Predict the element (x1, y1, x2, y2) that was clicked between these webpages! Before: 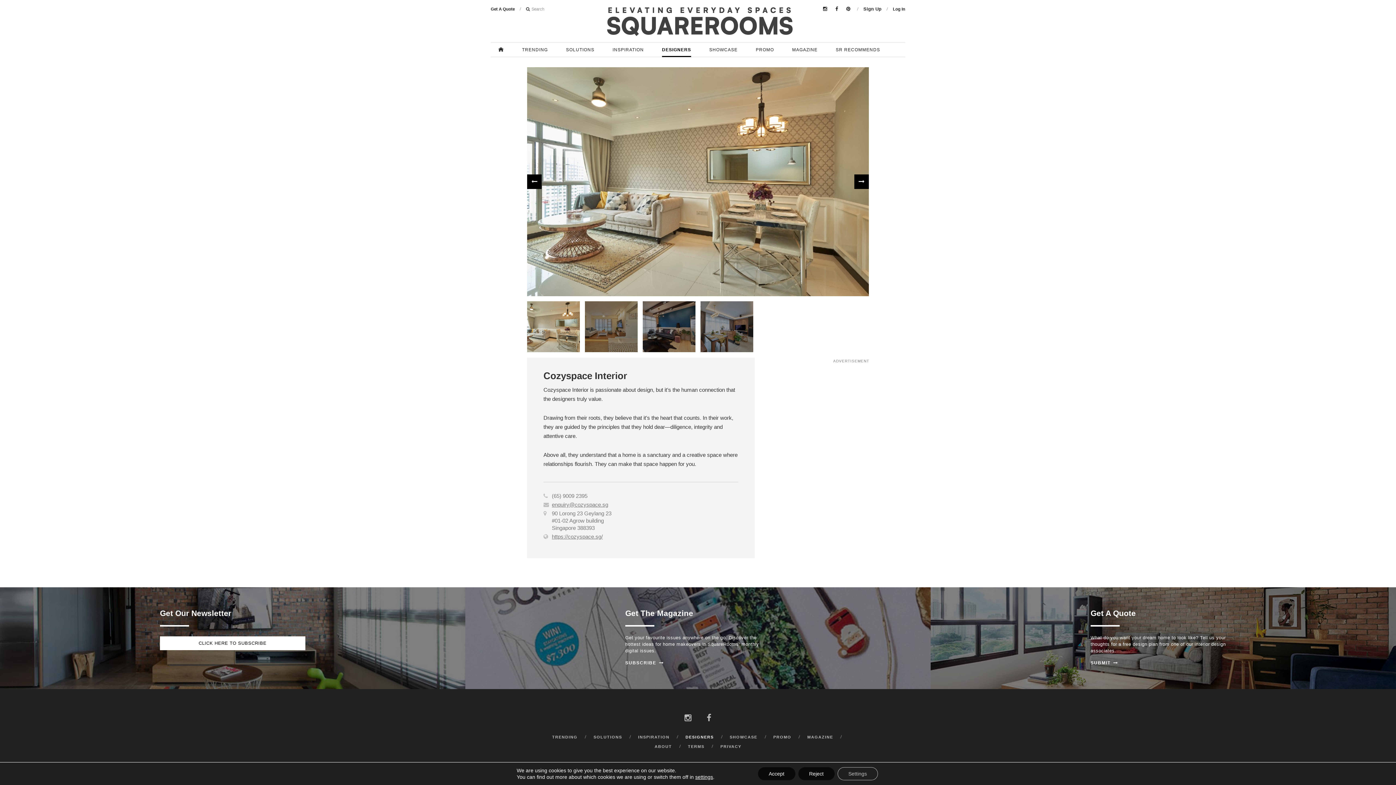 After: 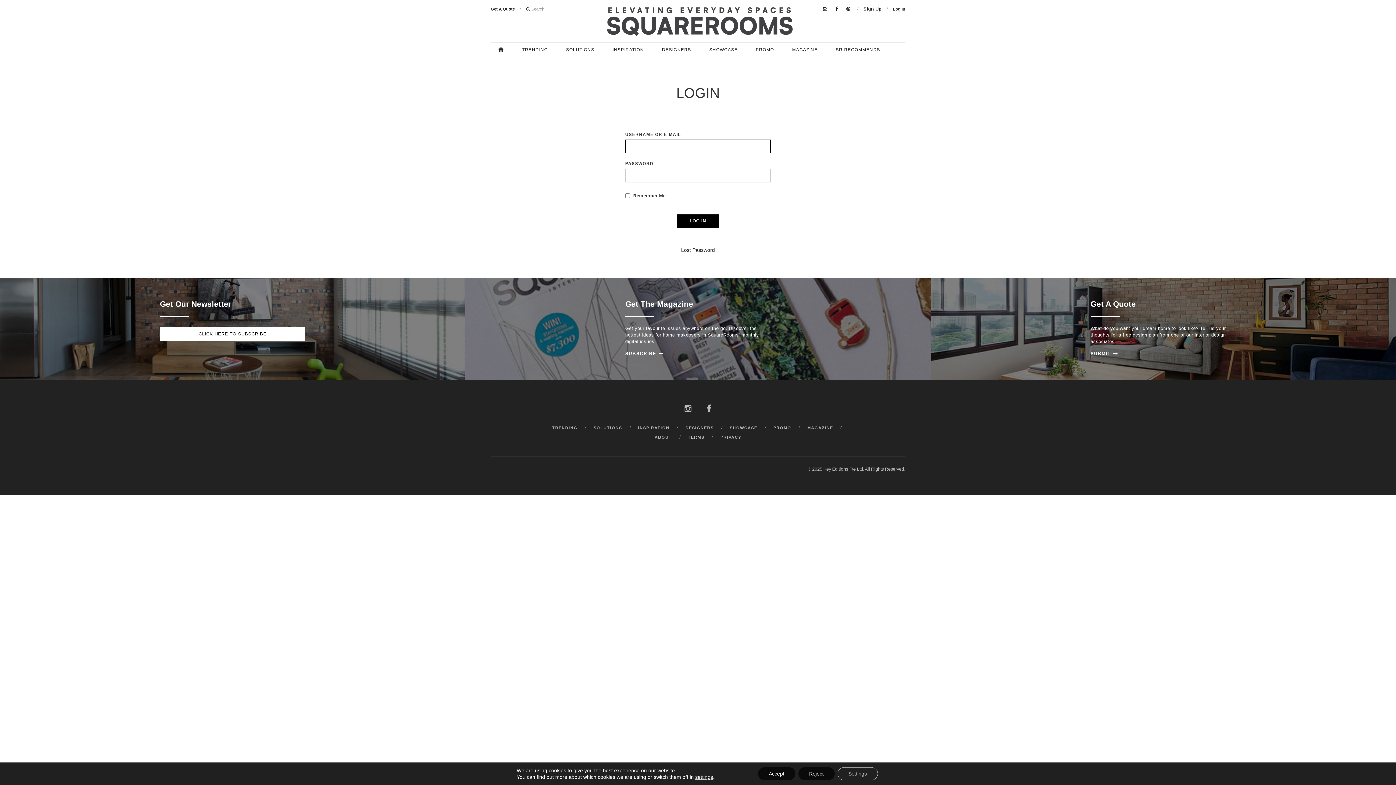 Action: label: Log In bbox: (893, 6, 905, 11)